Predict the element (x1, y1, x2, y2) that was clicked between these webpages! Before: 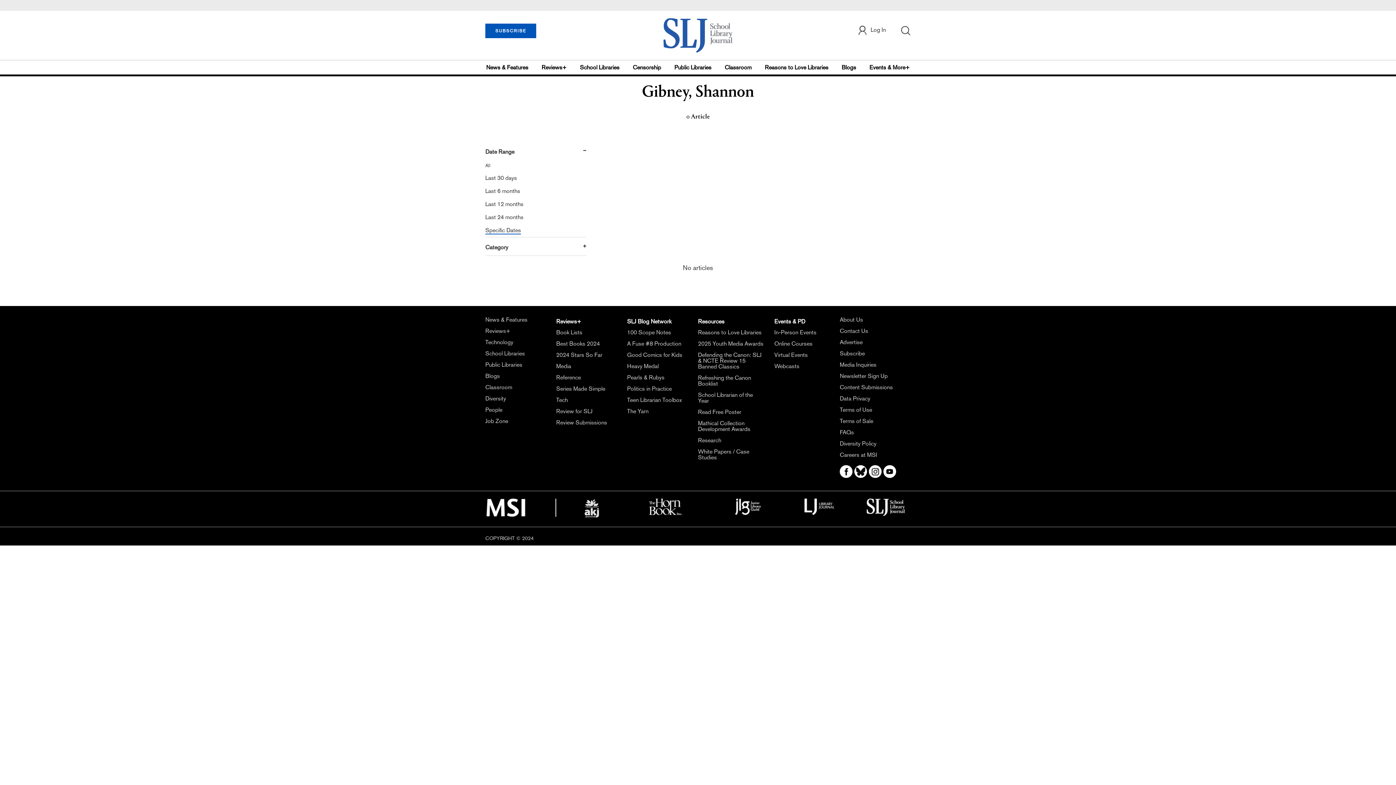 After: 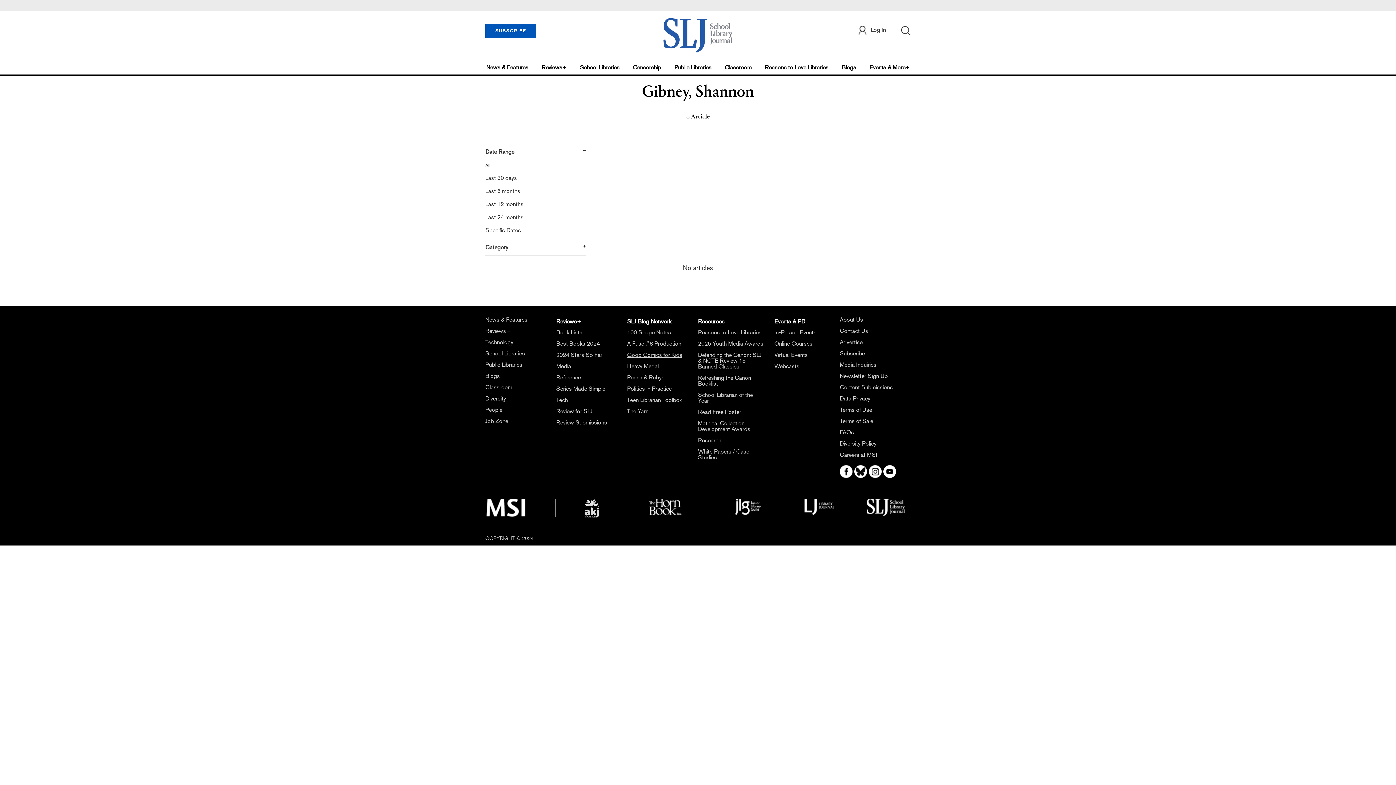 Action: bbox: (627, 351, 682, 358) label: Good Comics for Kids